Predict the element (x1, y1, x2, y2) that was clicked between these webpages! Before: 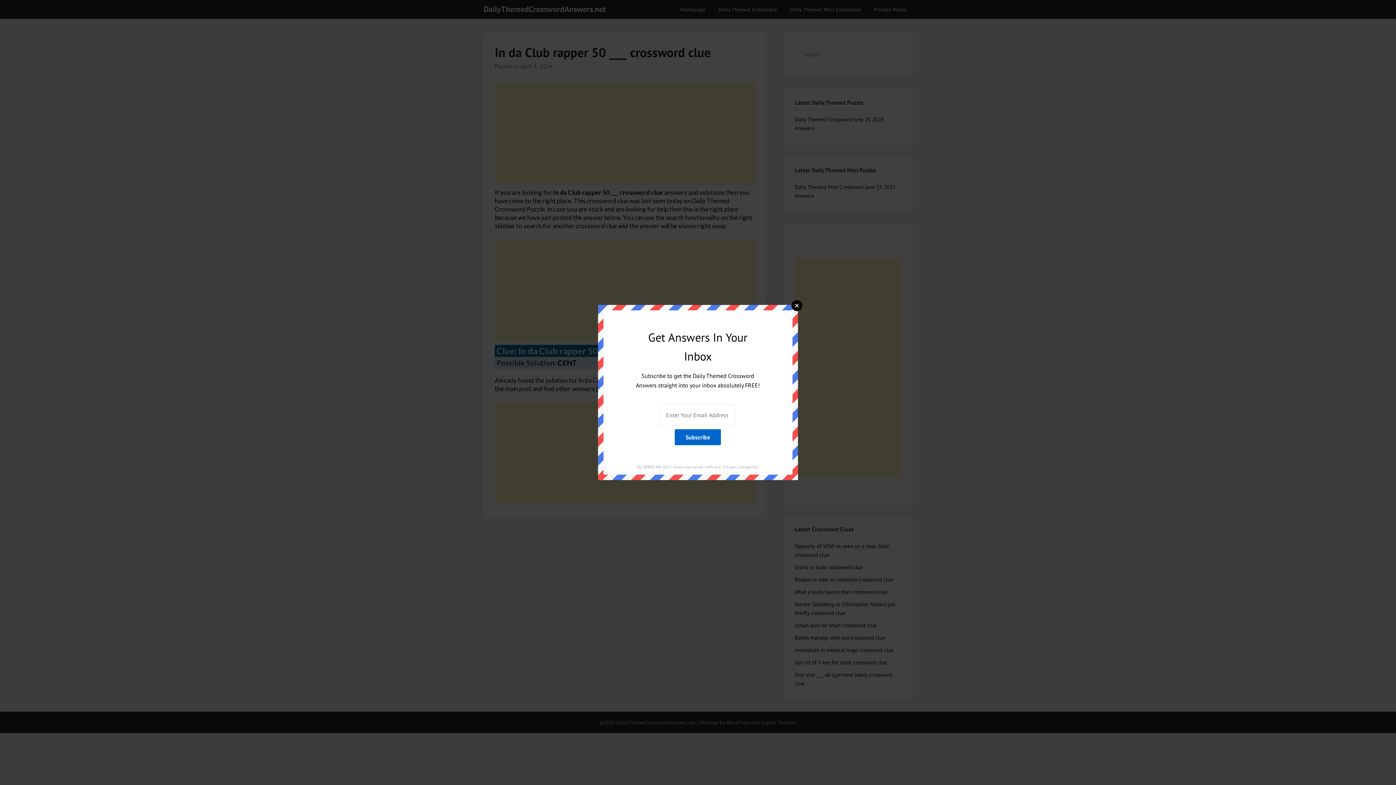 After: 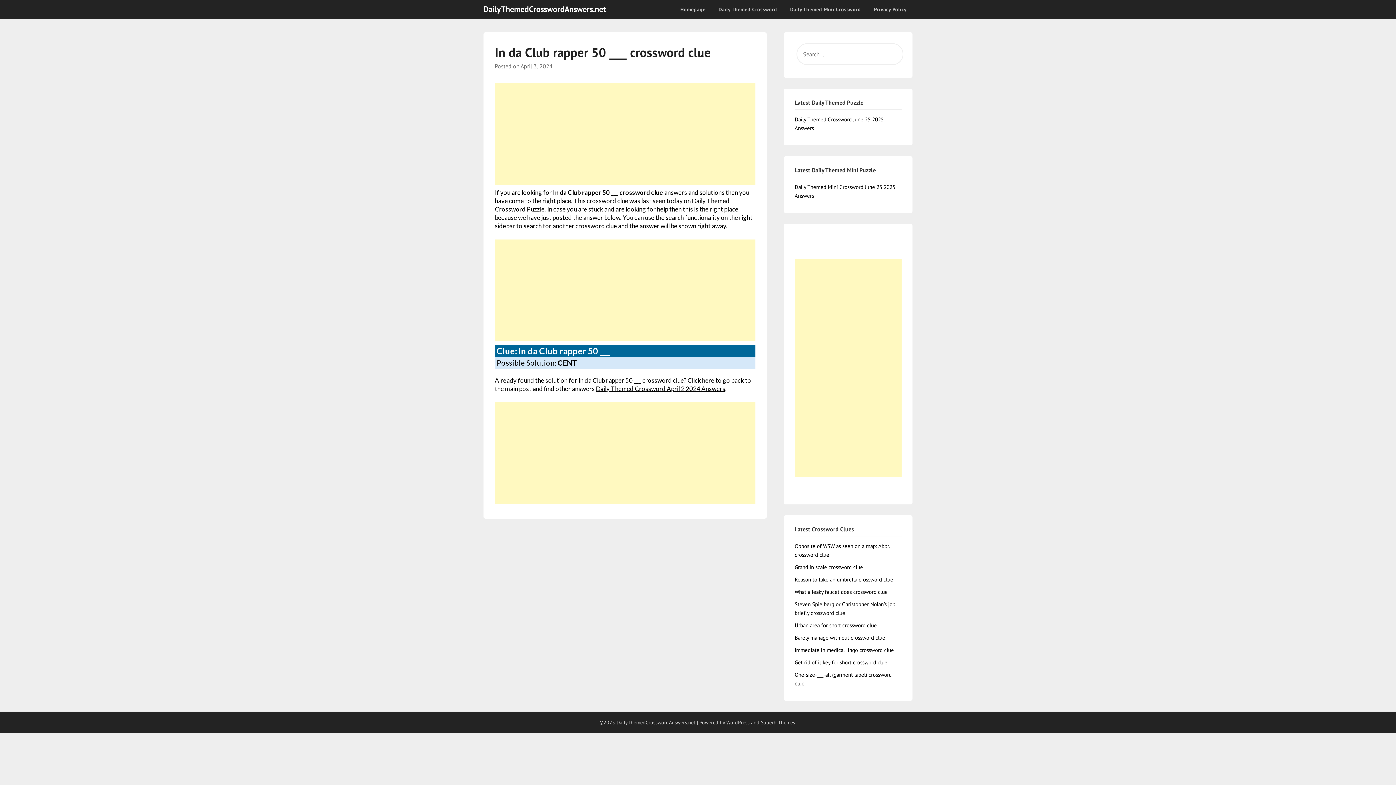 Action: label: Close bbox: (791, 300, 802, 311)